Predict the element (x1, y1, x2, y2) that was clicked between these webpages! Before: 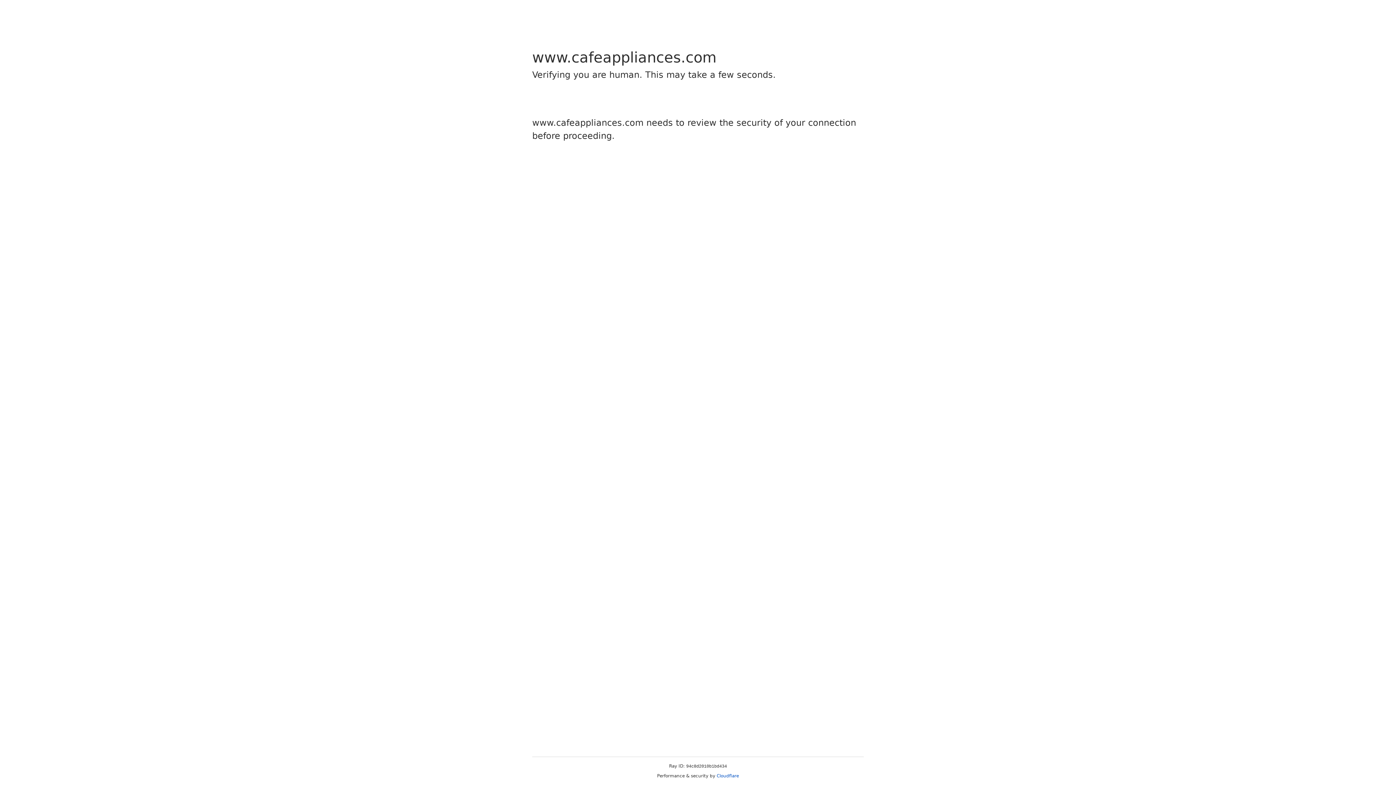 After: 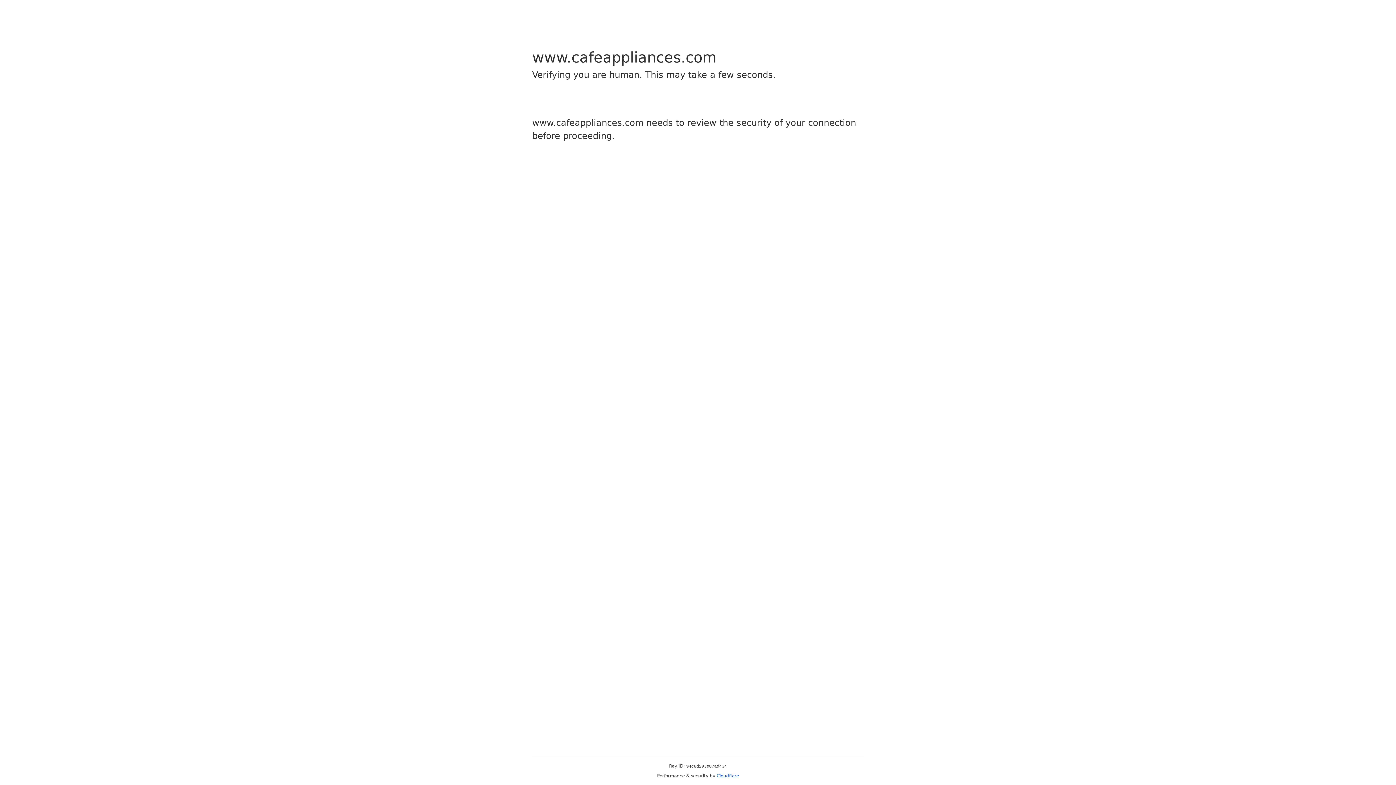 Action: bbox: (716, 773, 739, 778) label: Cloudflare